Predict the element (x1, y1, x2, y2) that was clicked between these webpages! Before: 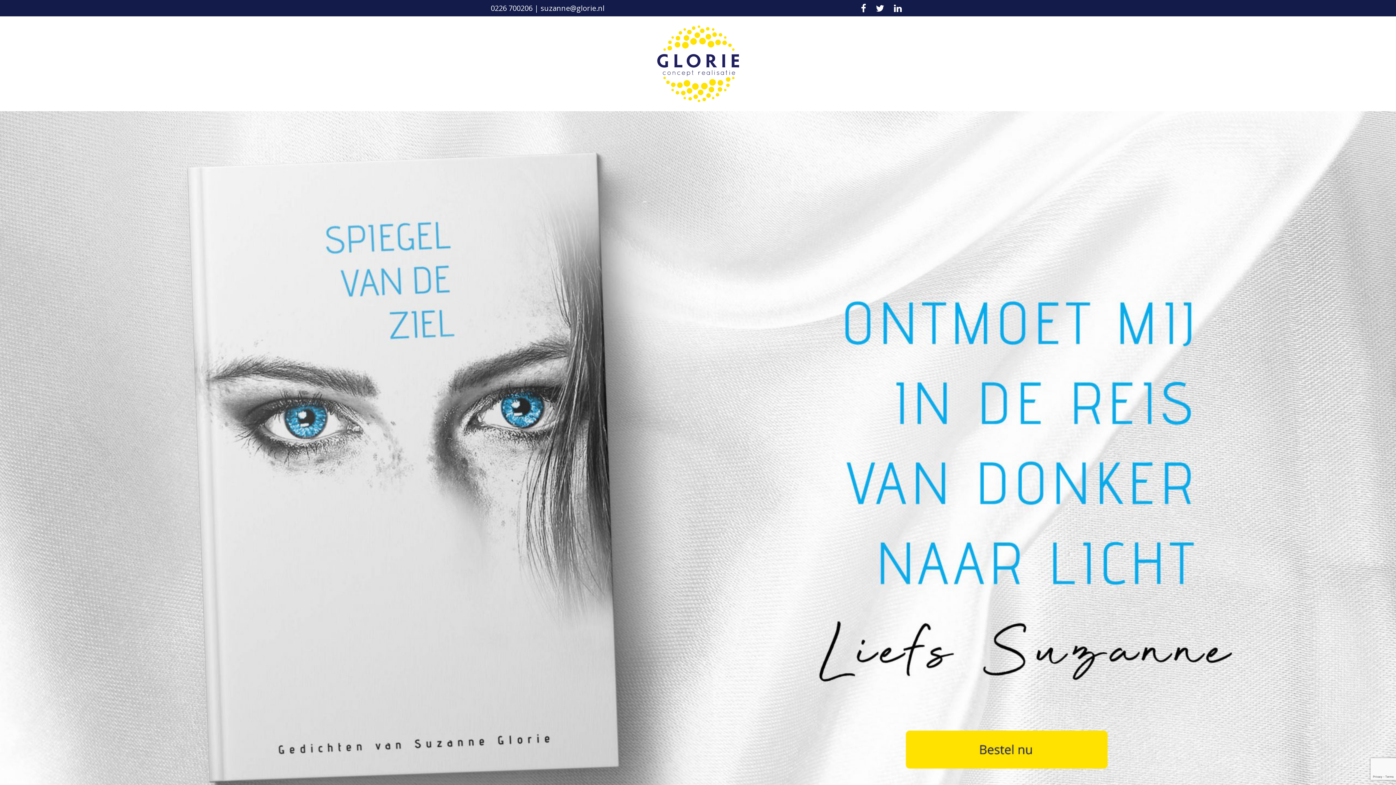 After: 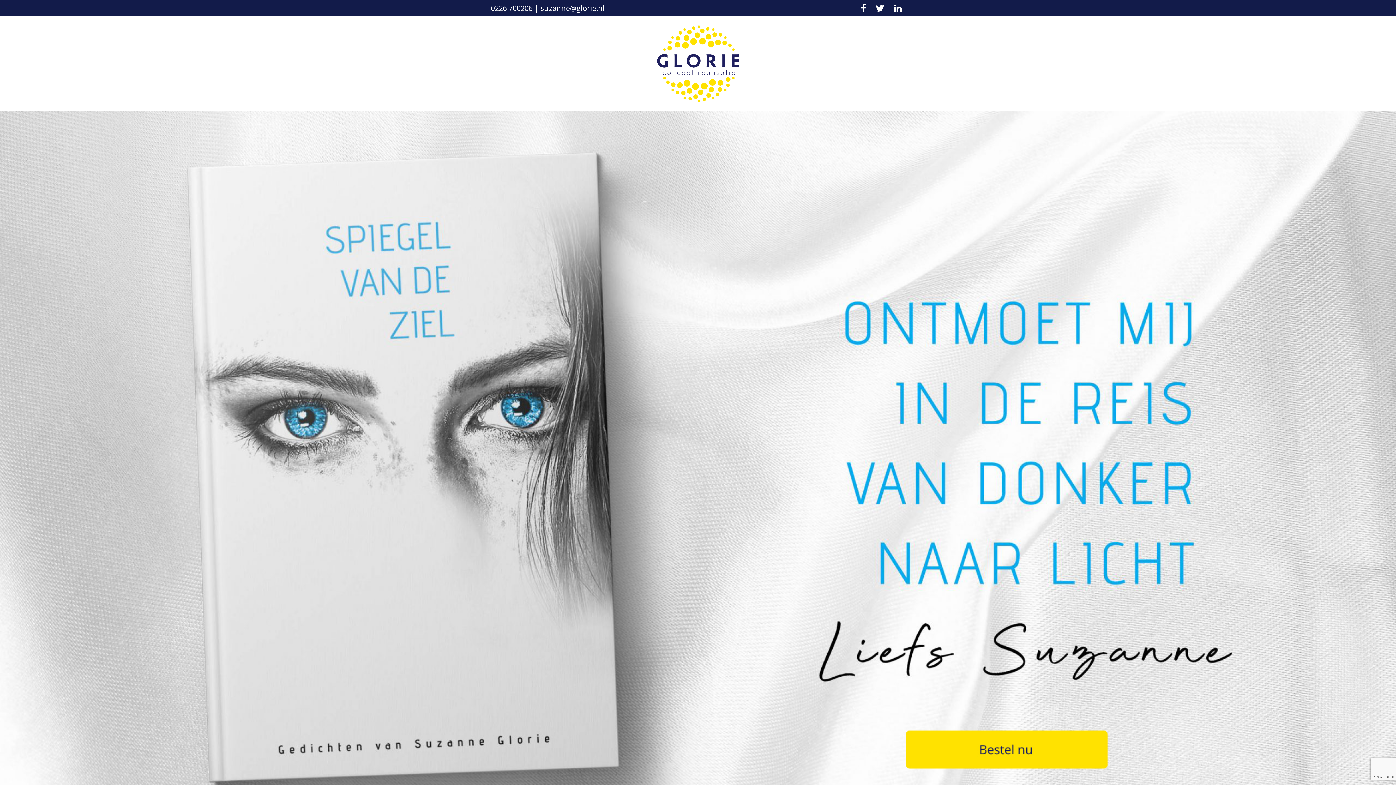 Action: bbox: (894, 1, 901, 14)